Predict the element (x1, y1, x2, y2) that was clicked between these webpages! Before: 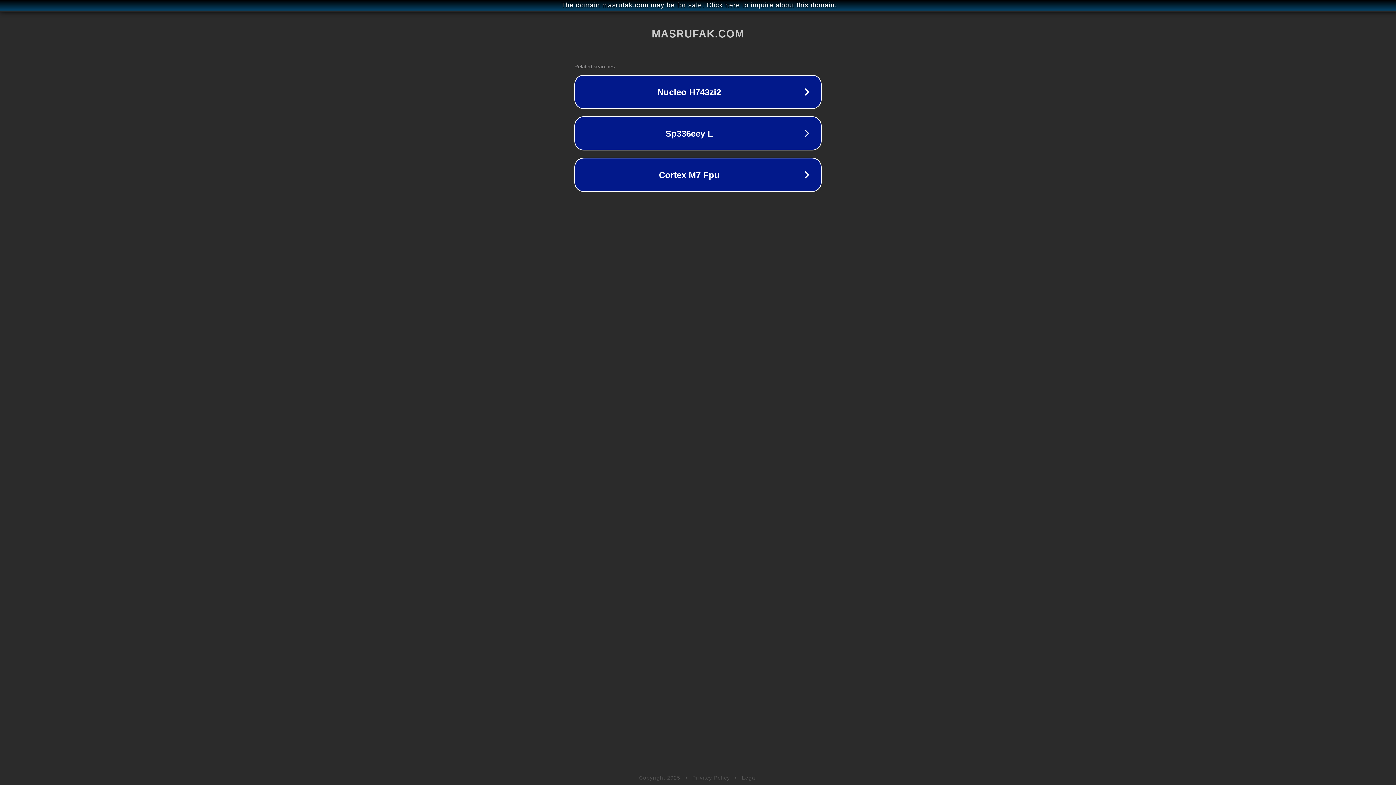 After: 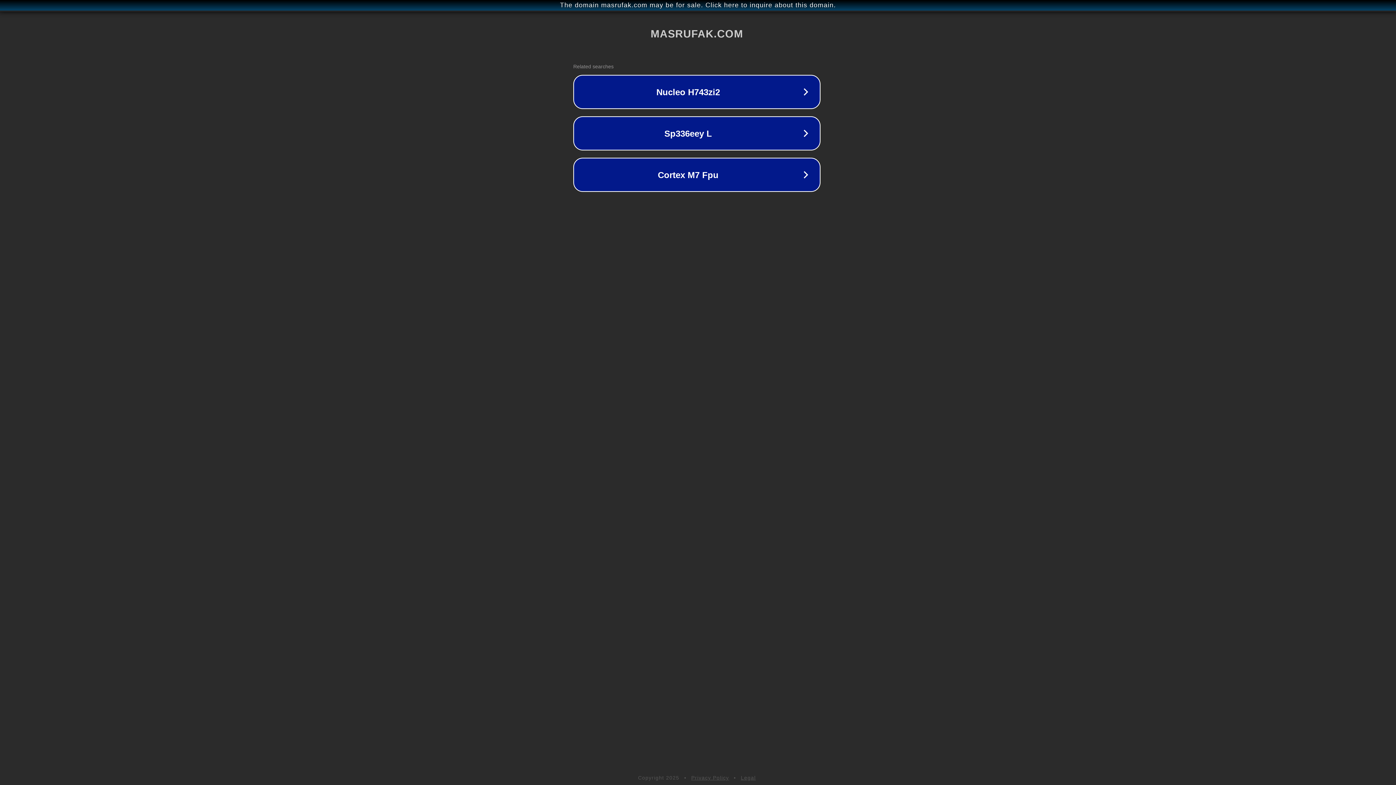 Action: label: The domain masrufak.com may be for sale. Click here to inquire about this domain. bbox: (1, 1, 1397, 9)